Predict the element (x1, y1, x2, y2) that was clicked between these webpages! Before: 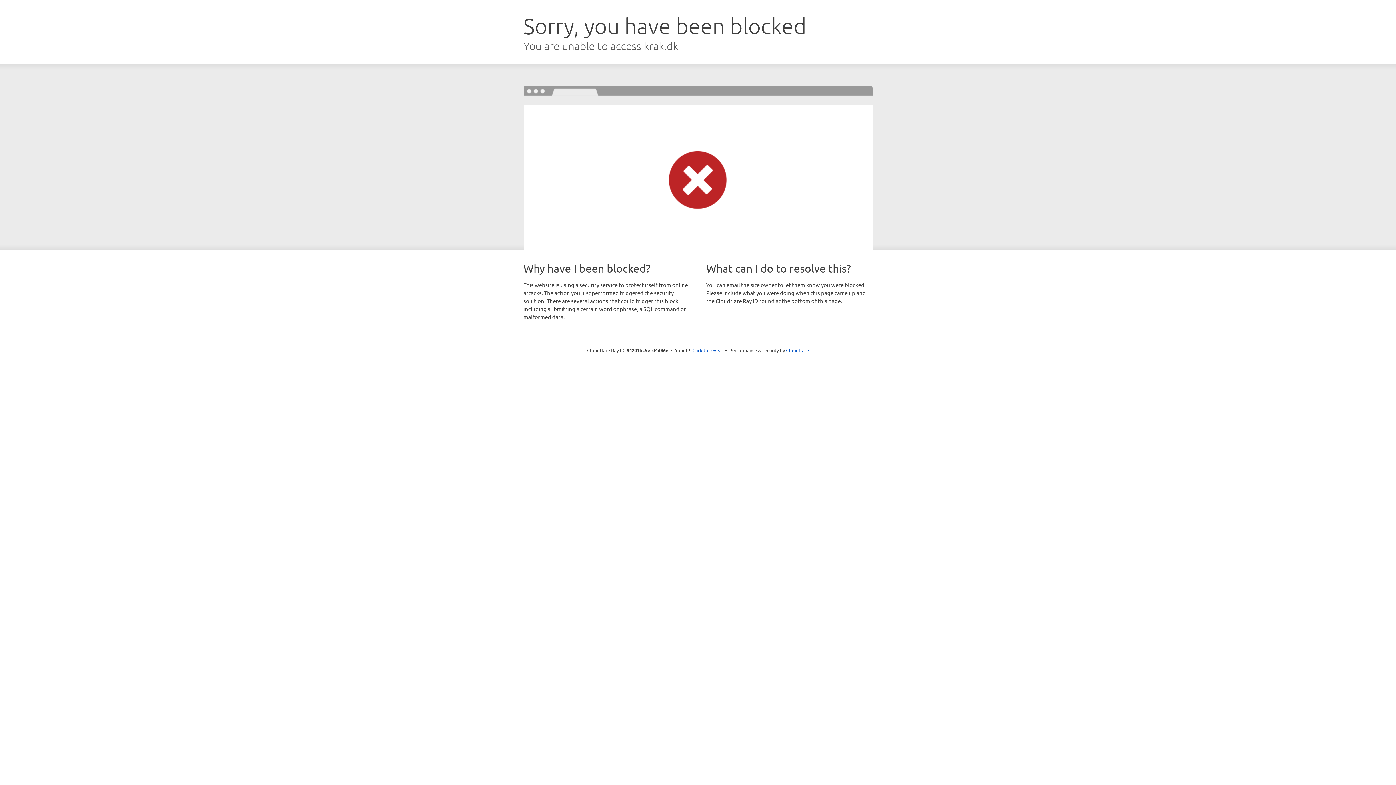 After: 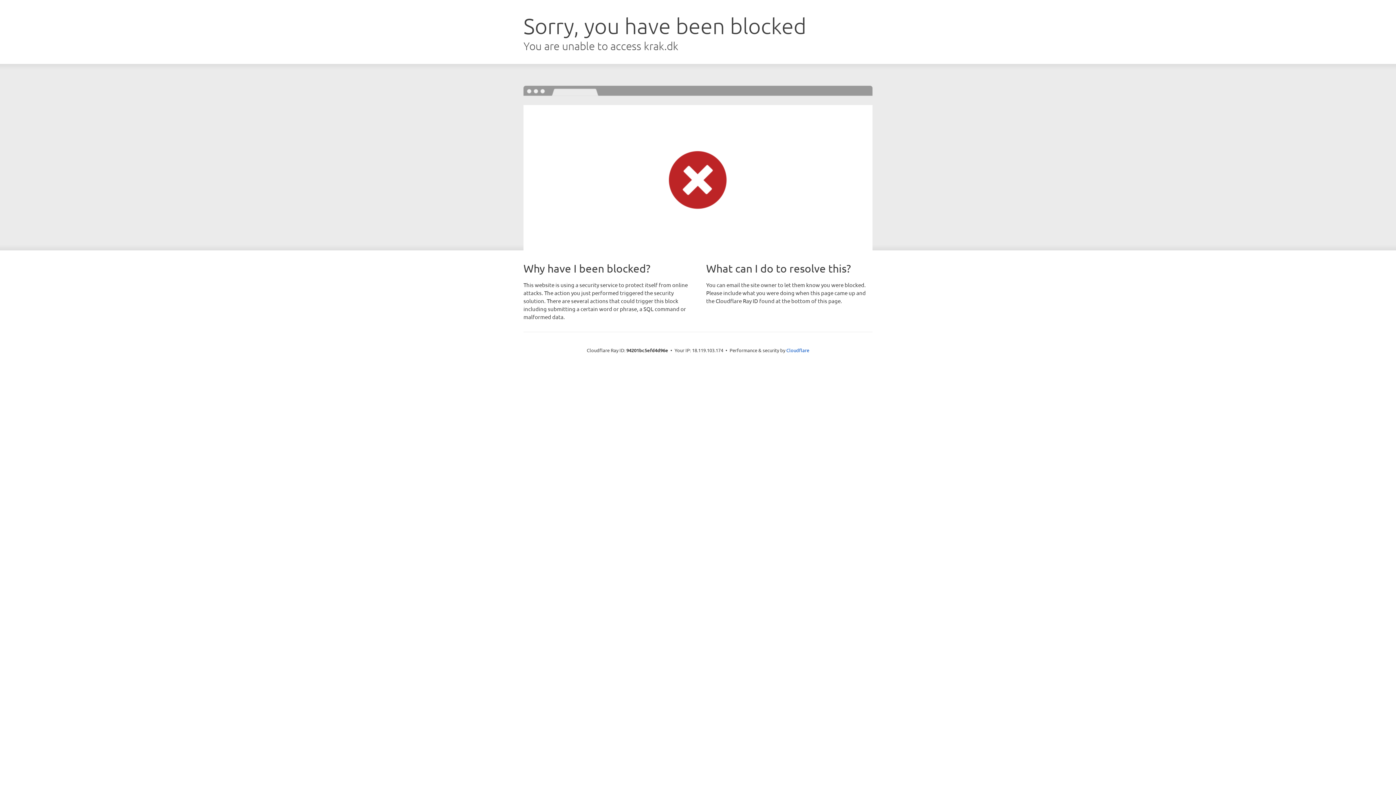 Action: label: Click to reveal bbox: (692, 346, 723, 353)